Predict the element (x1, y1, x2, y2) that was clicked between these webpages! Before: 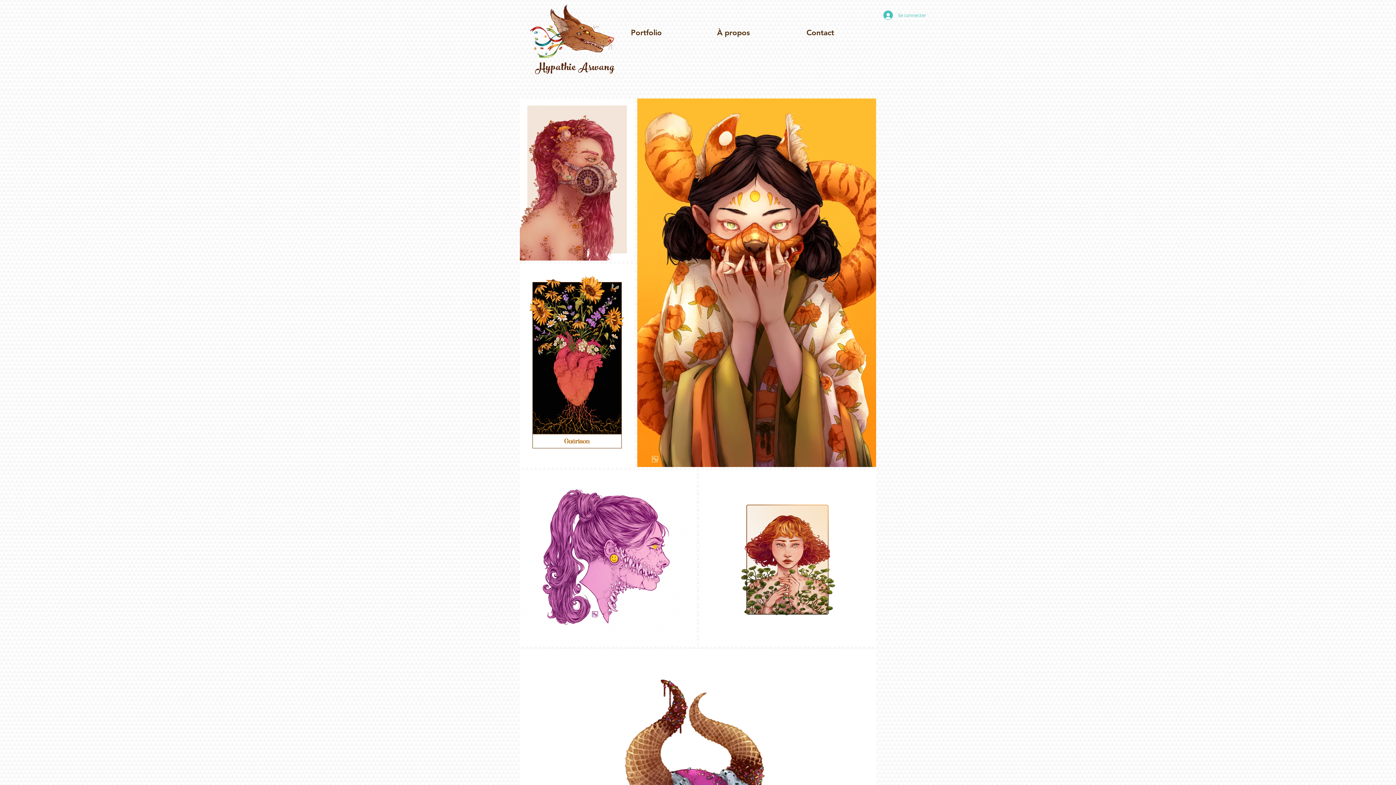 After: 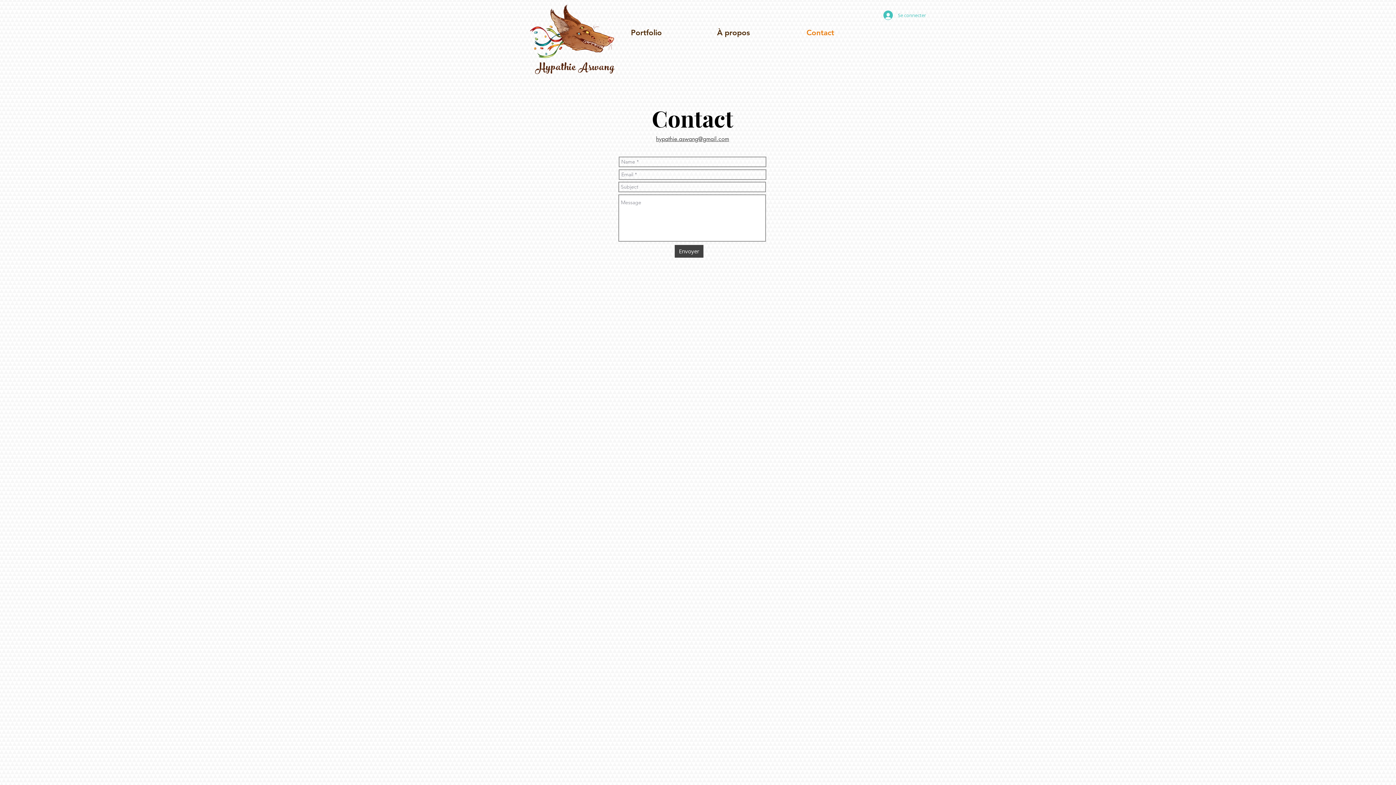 Action: label: Contact bbox: (777, 18, 864, 46)